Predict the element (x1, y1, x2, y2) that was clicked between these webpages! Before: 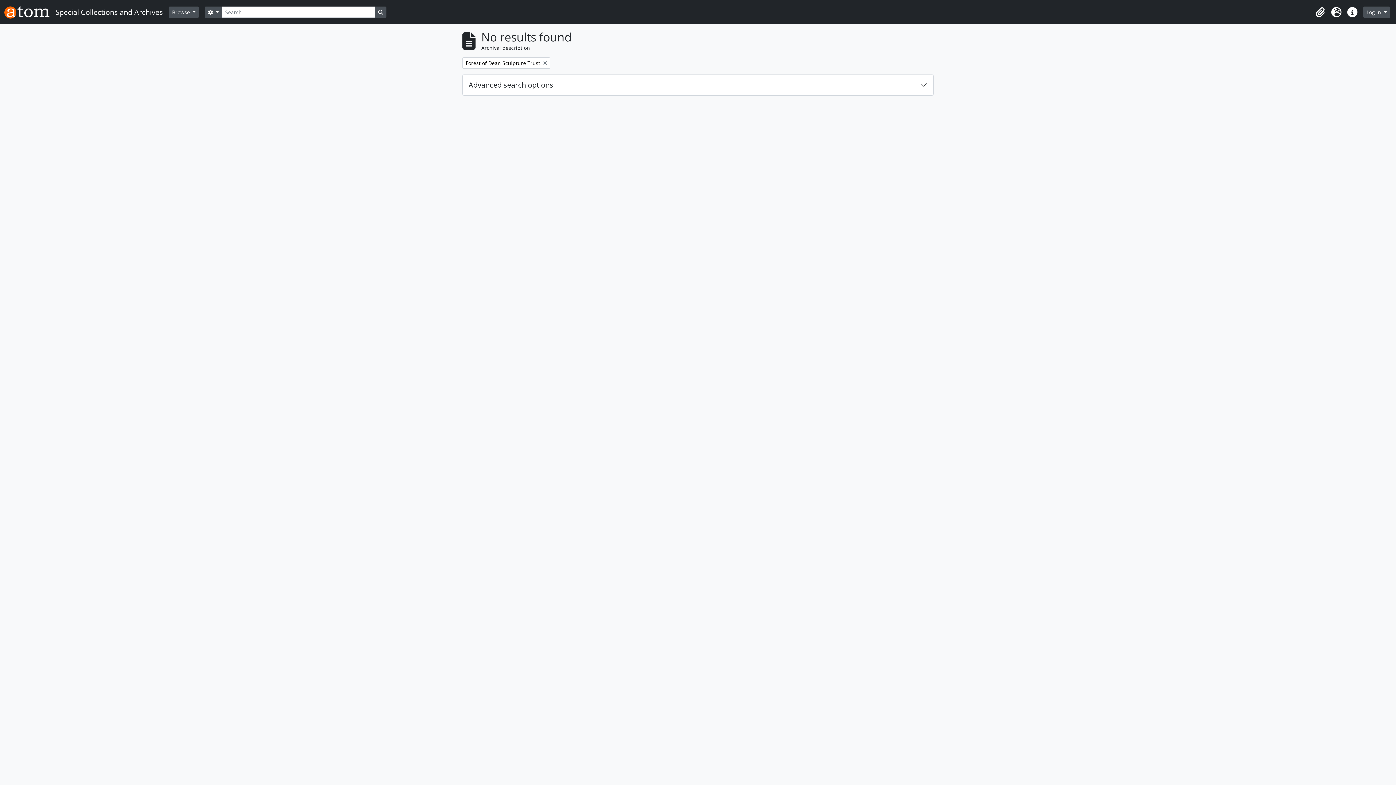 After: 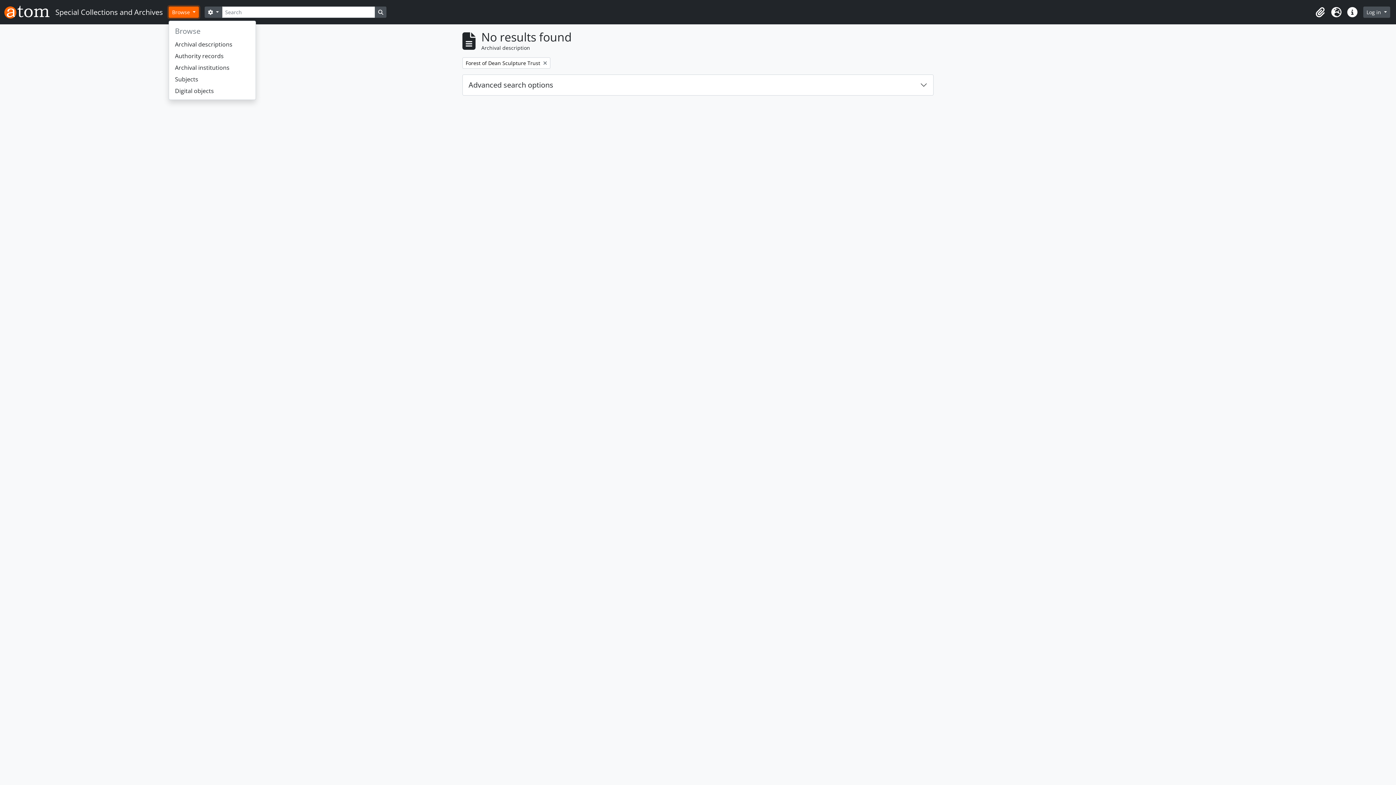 Action: label: Browse  bbox: (168, 6, 199, 17)